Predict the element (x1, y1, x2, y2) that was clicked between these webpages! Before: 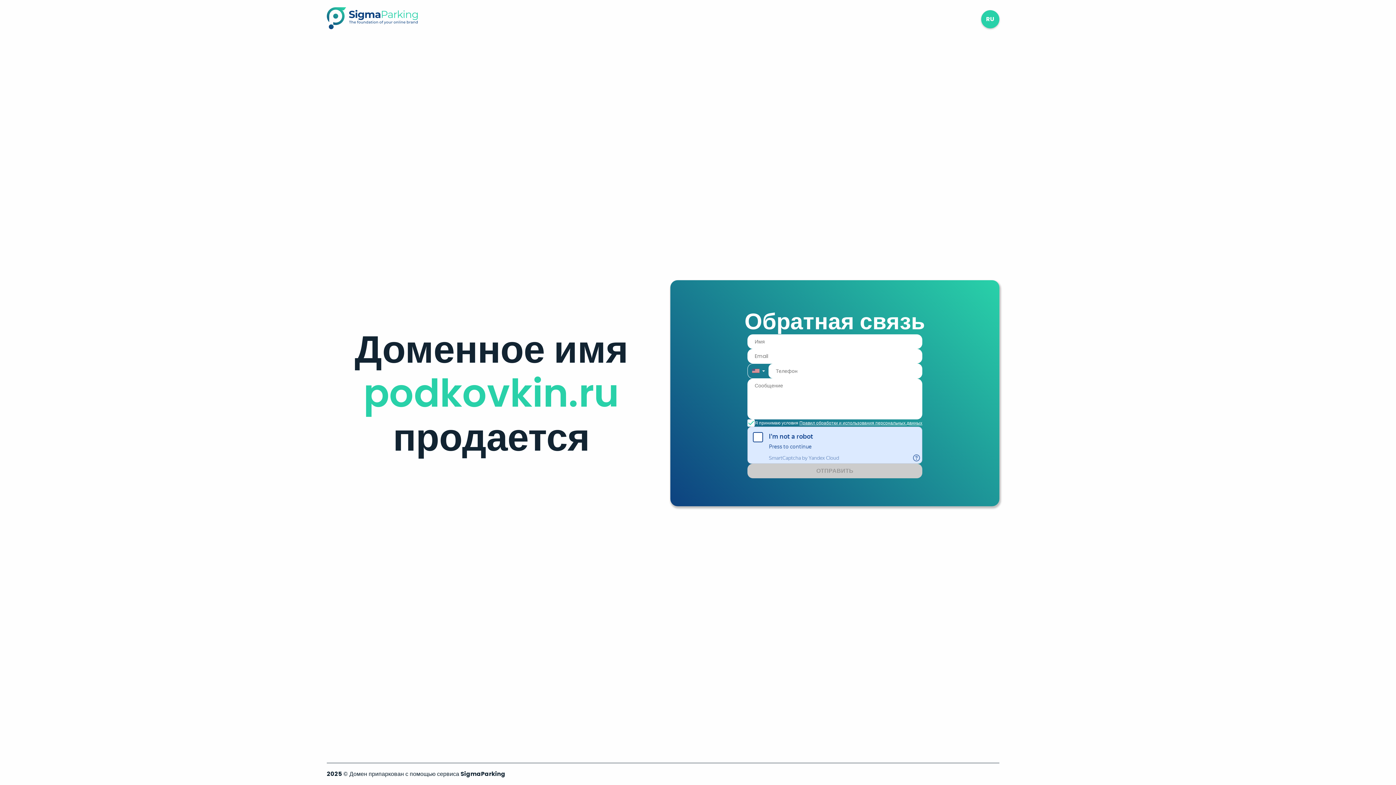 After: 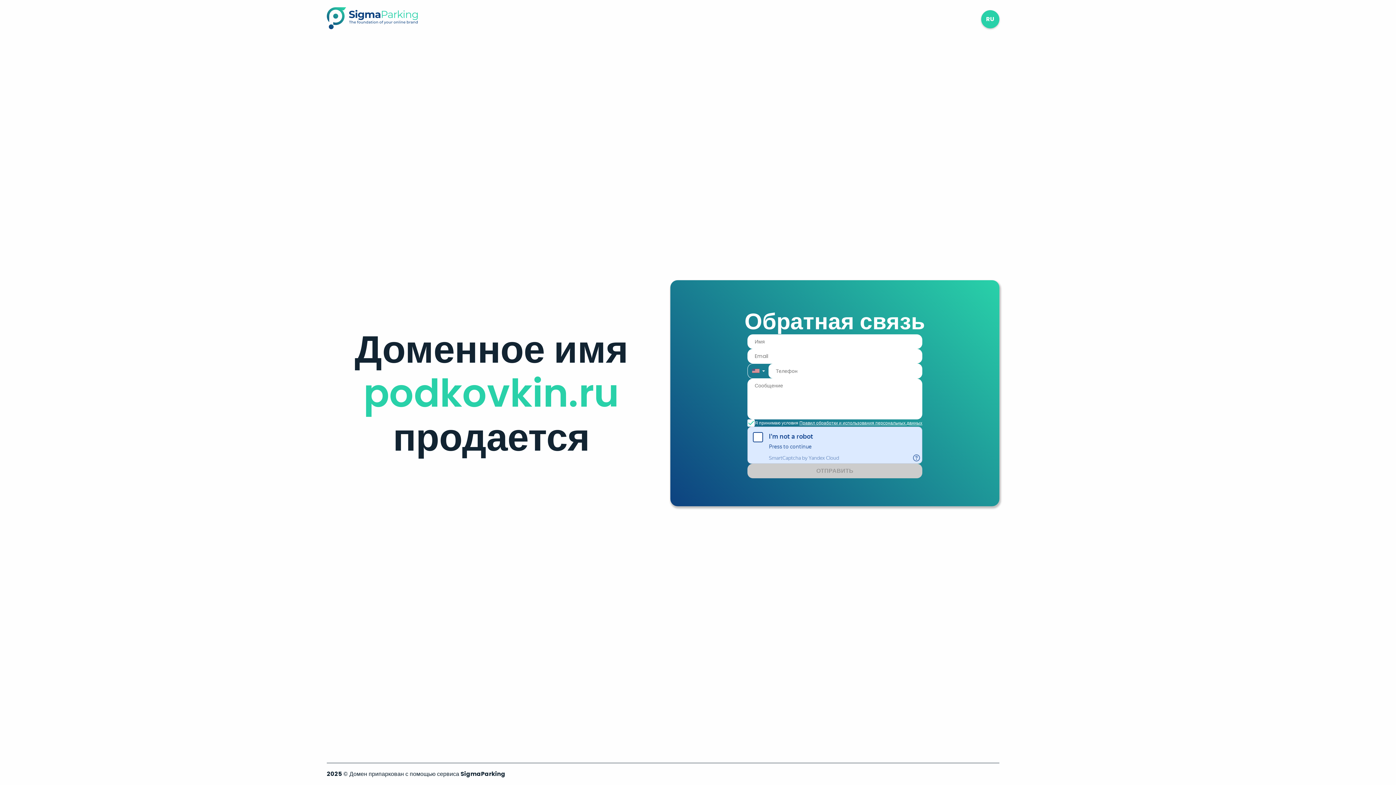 Action: bbox: (326, 23, 417, 31)